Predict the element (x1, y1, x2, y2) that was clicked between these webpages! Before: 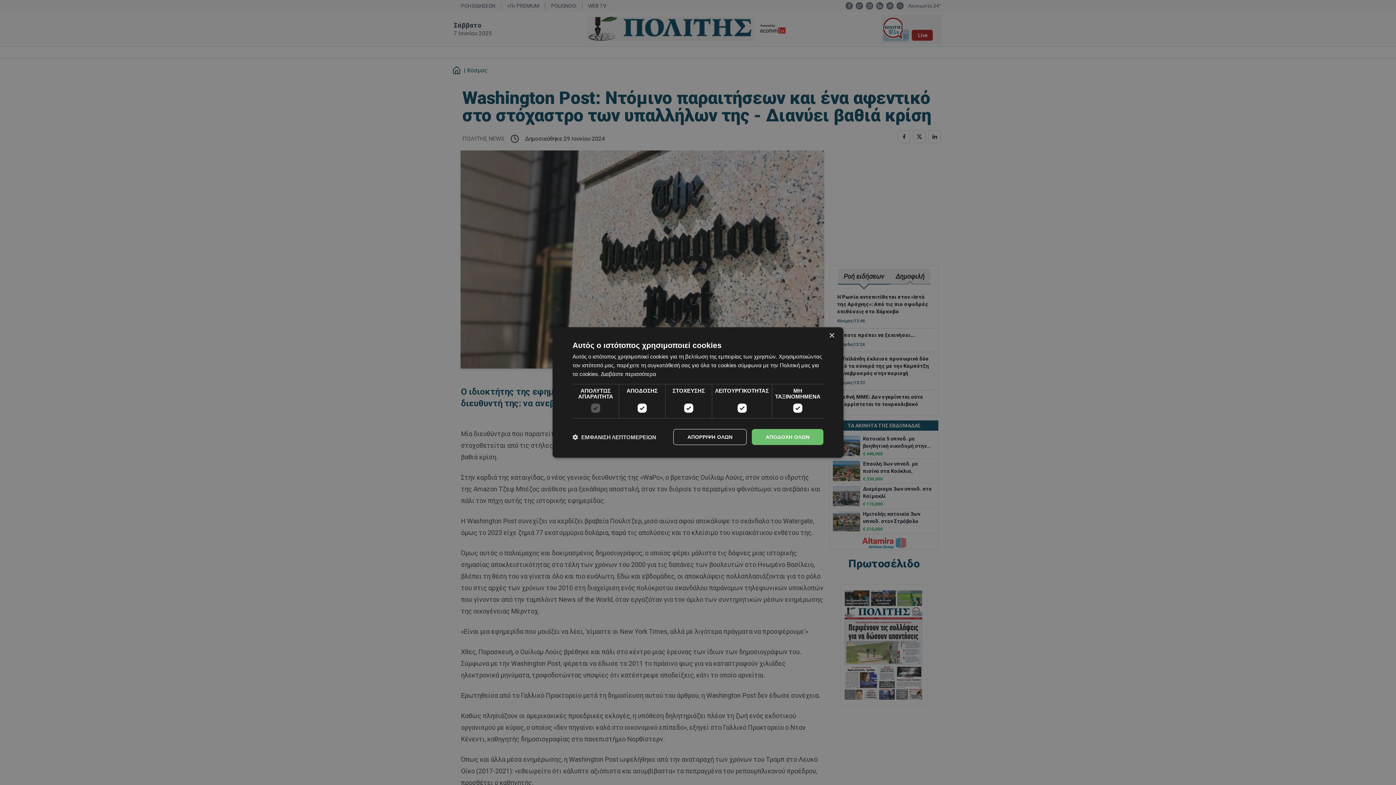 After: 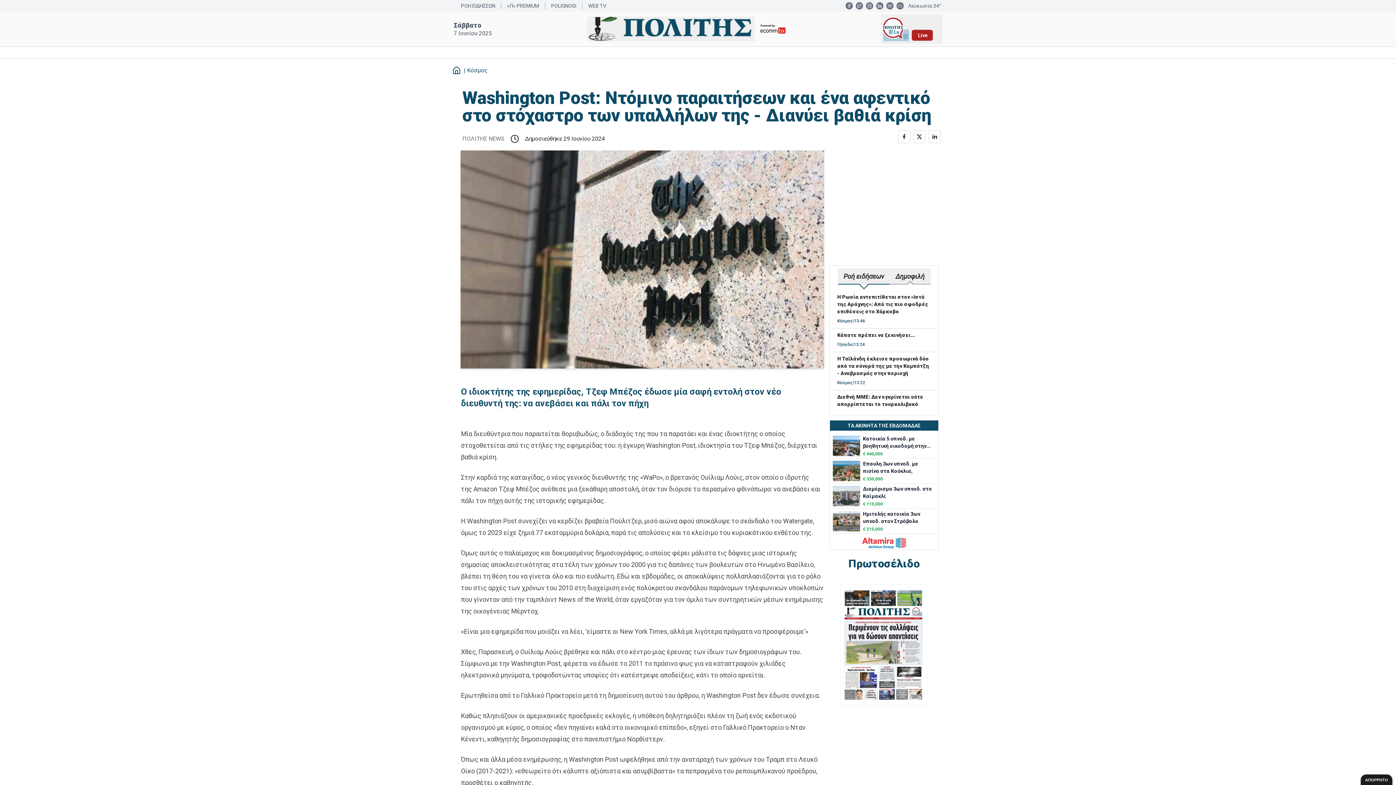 Action: label: ΑΠΟΡΡΙΨΗ ΟΛΩΝ bbox: (673, 429, 746, 445)